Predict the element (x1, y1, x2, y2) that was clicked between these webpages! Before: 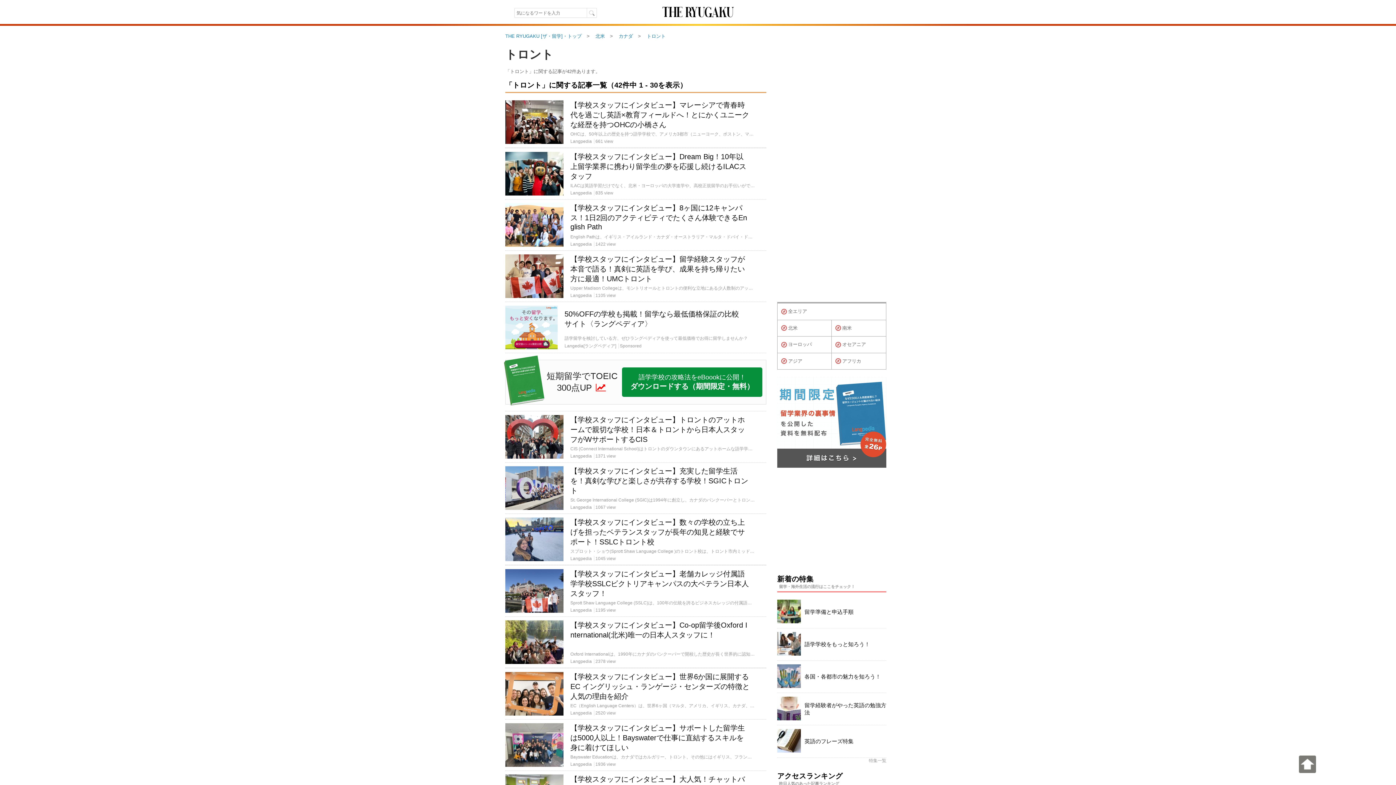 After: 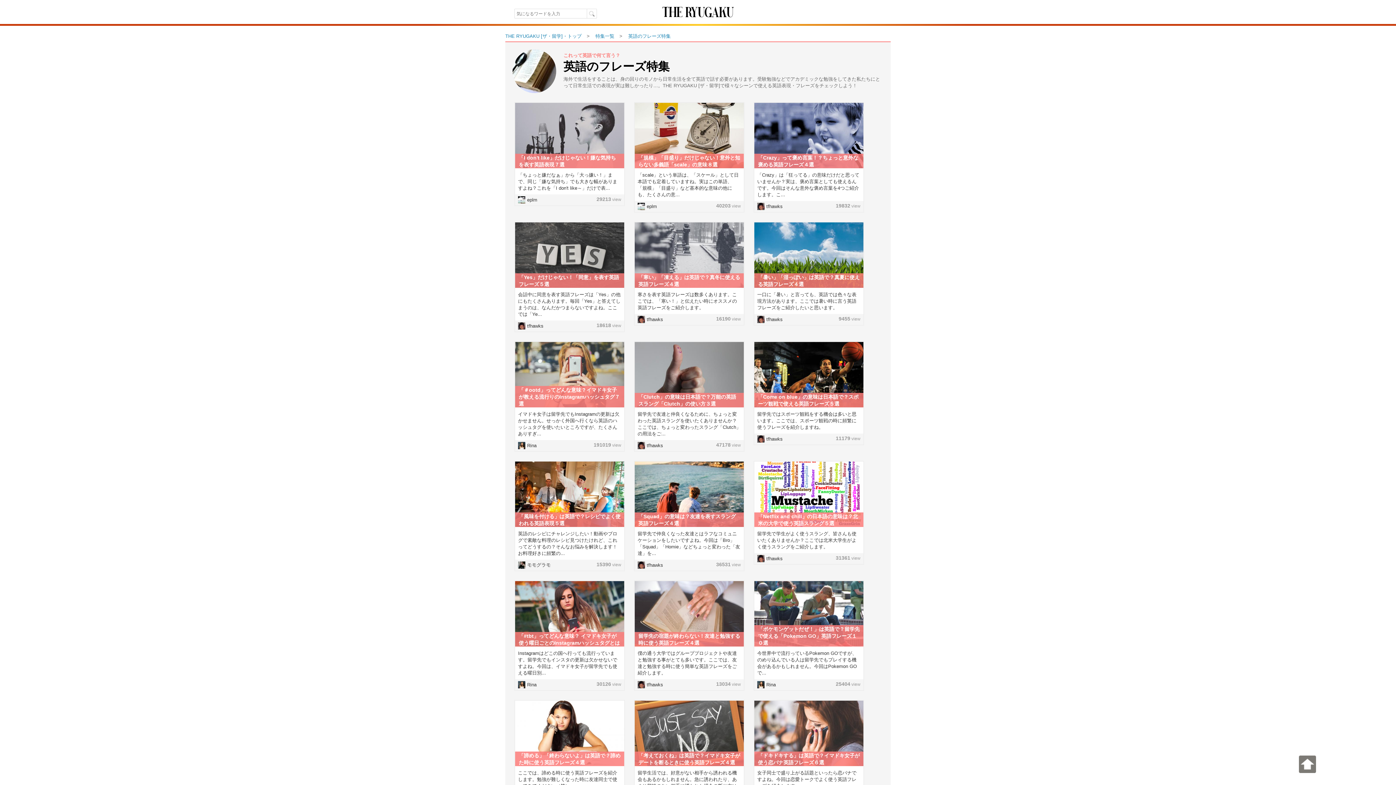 Action: label: 英語のフレーズ特集 bbox: (801, 738, 886, 745)